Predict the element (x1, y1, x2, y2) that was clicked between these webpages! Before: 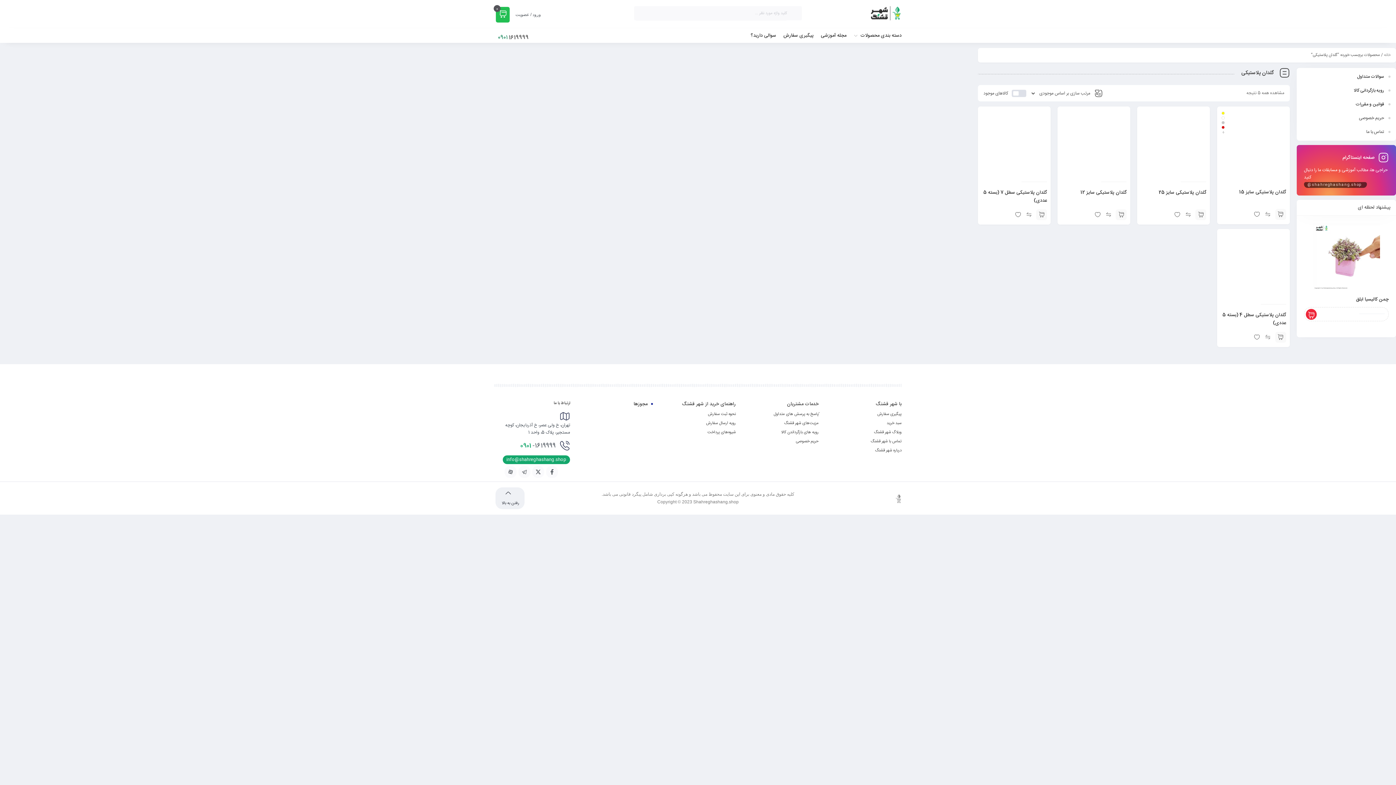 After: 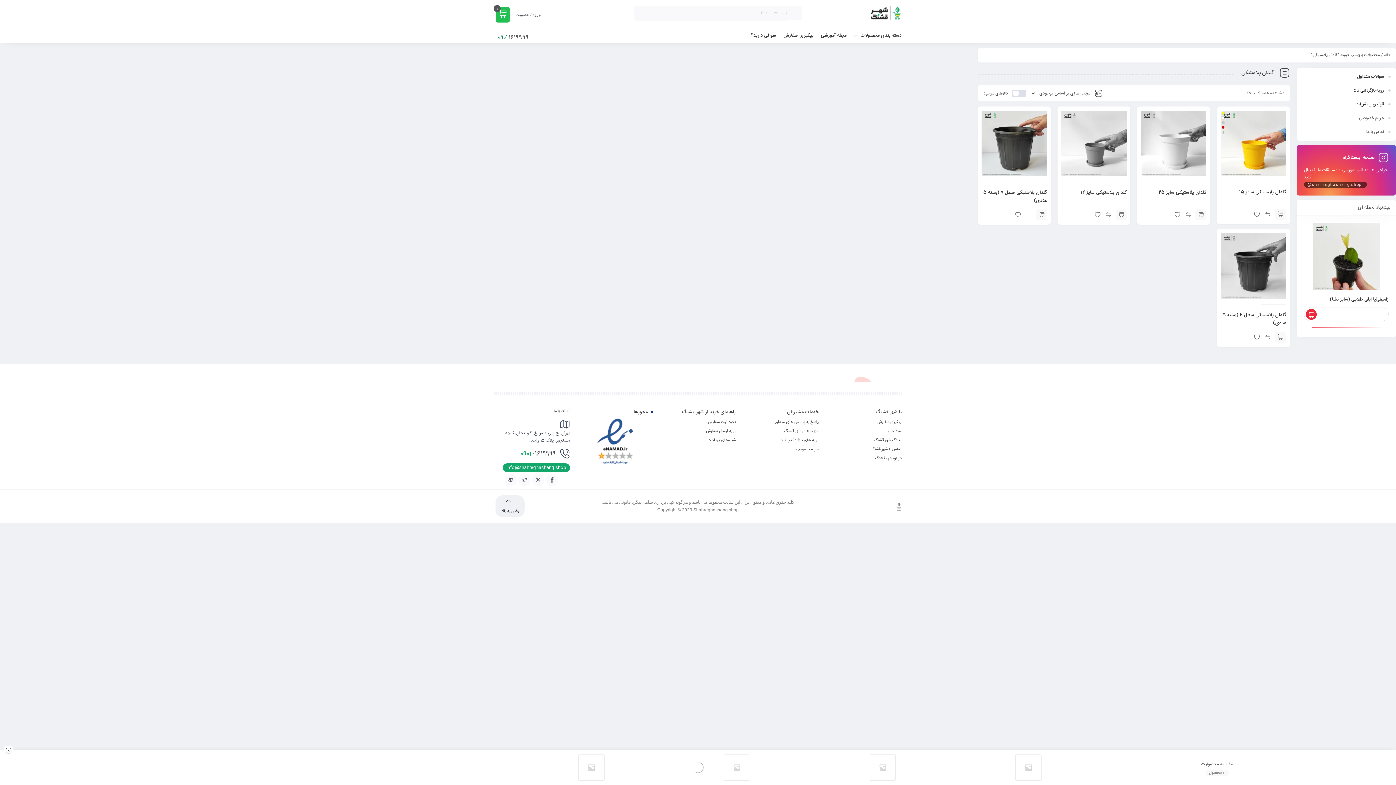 Action: bbox: (1023, 209, 1034, 220)